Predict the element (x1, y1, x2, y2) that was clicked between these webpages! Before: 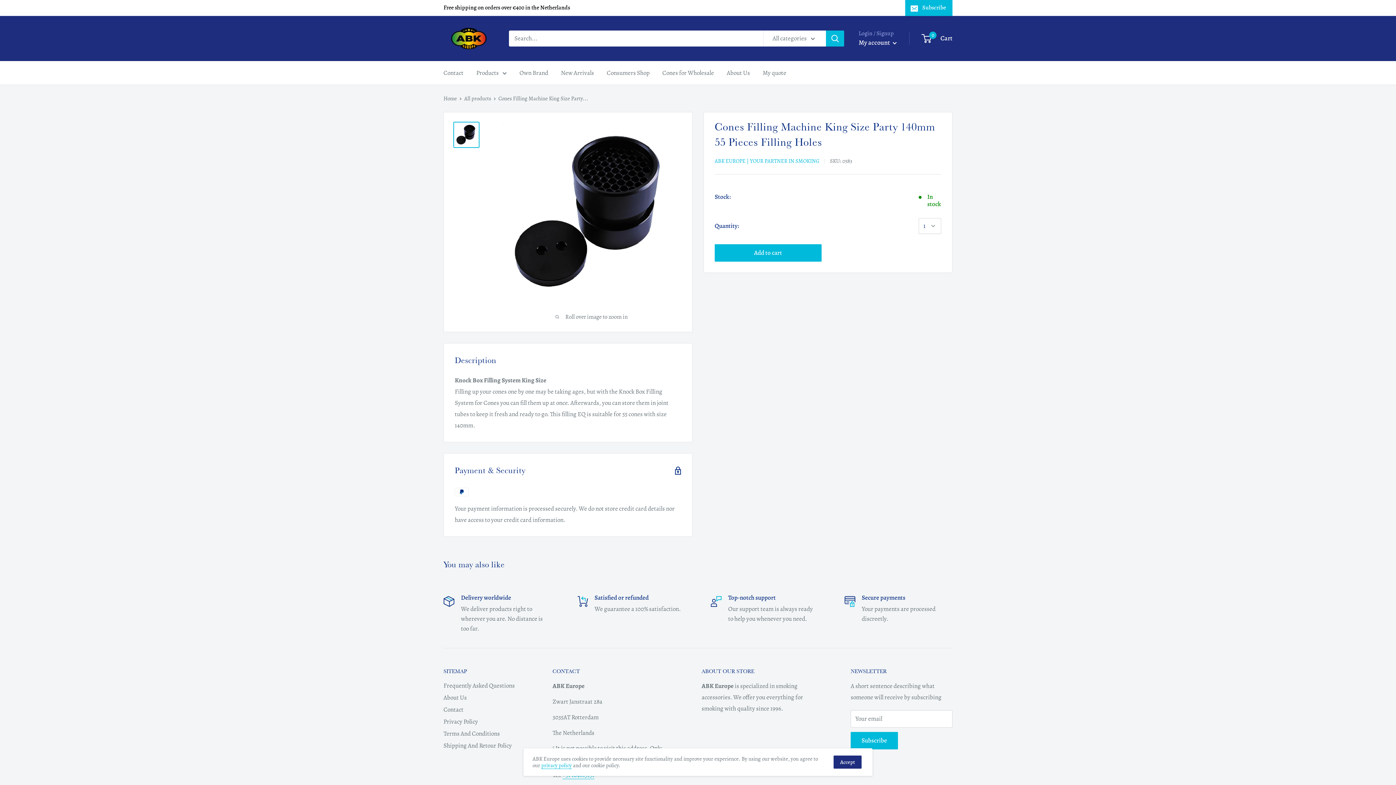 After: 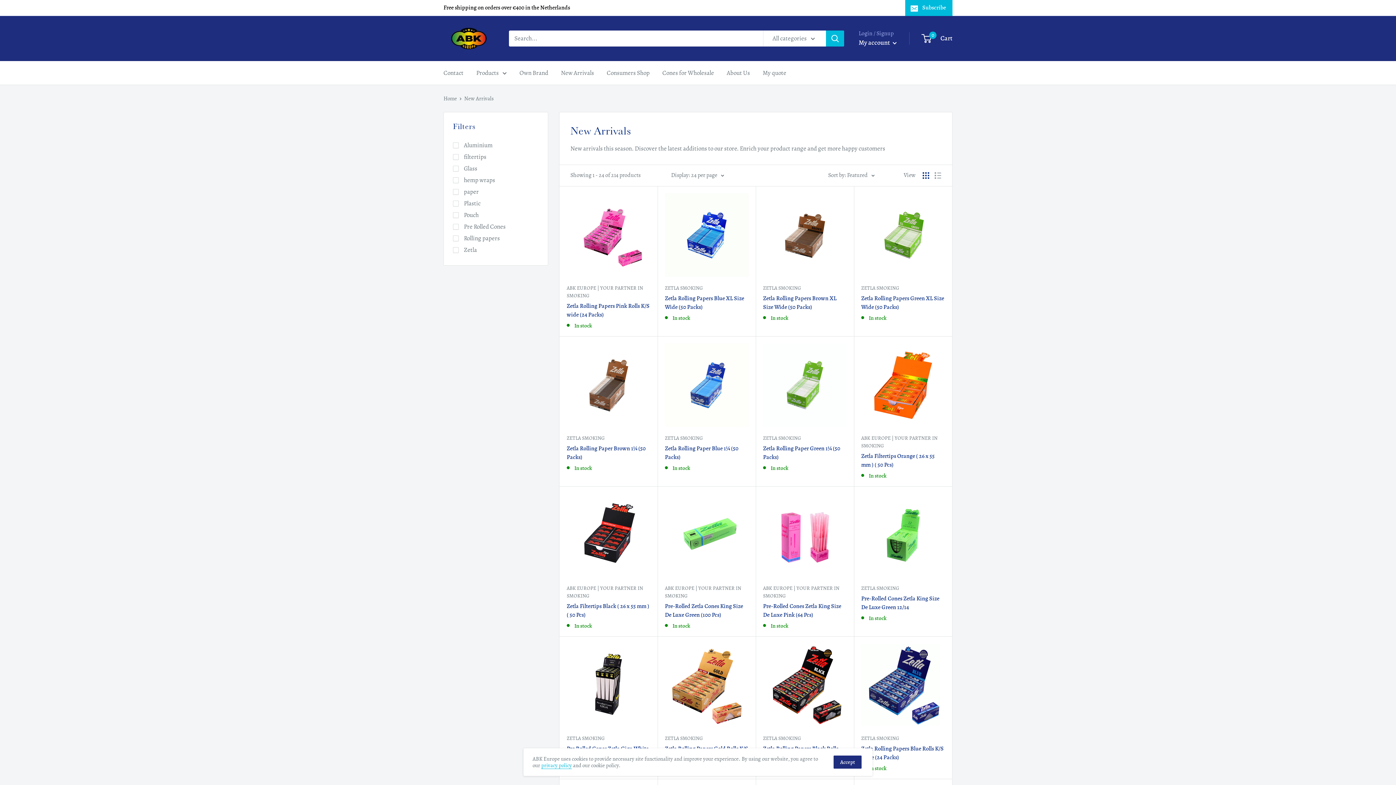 Action: label: New Arrivals bbox: (561, 67, 594, 78)